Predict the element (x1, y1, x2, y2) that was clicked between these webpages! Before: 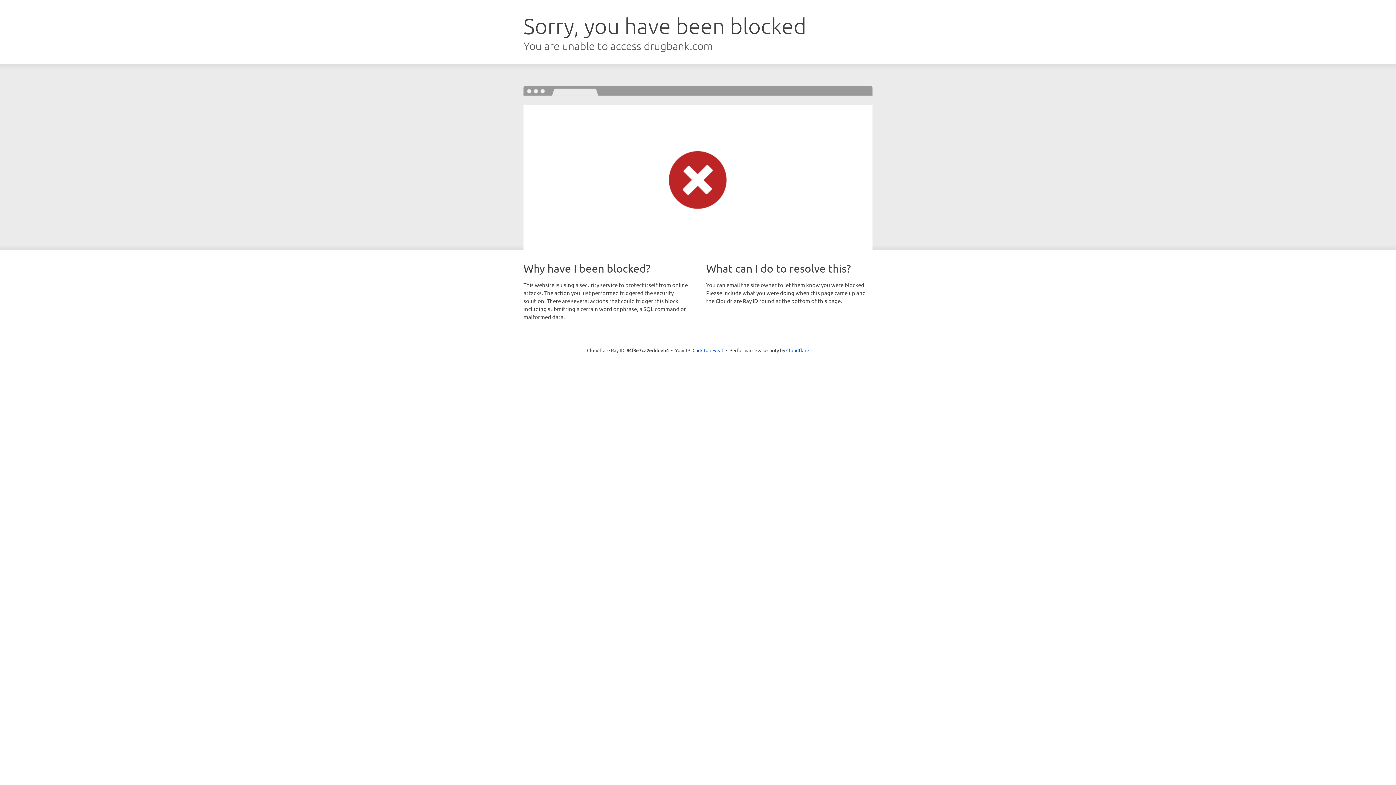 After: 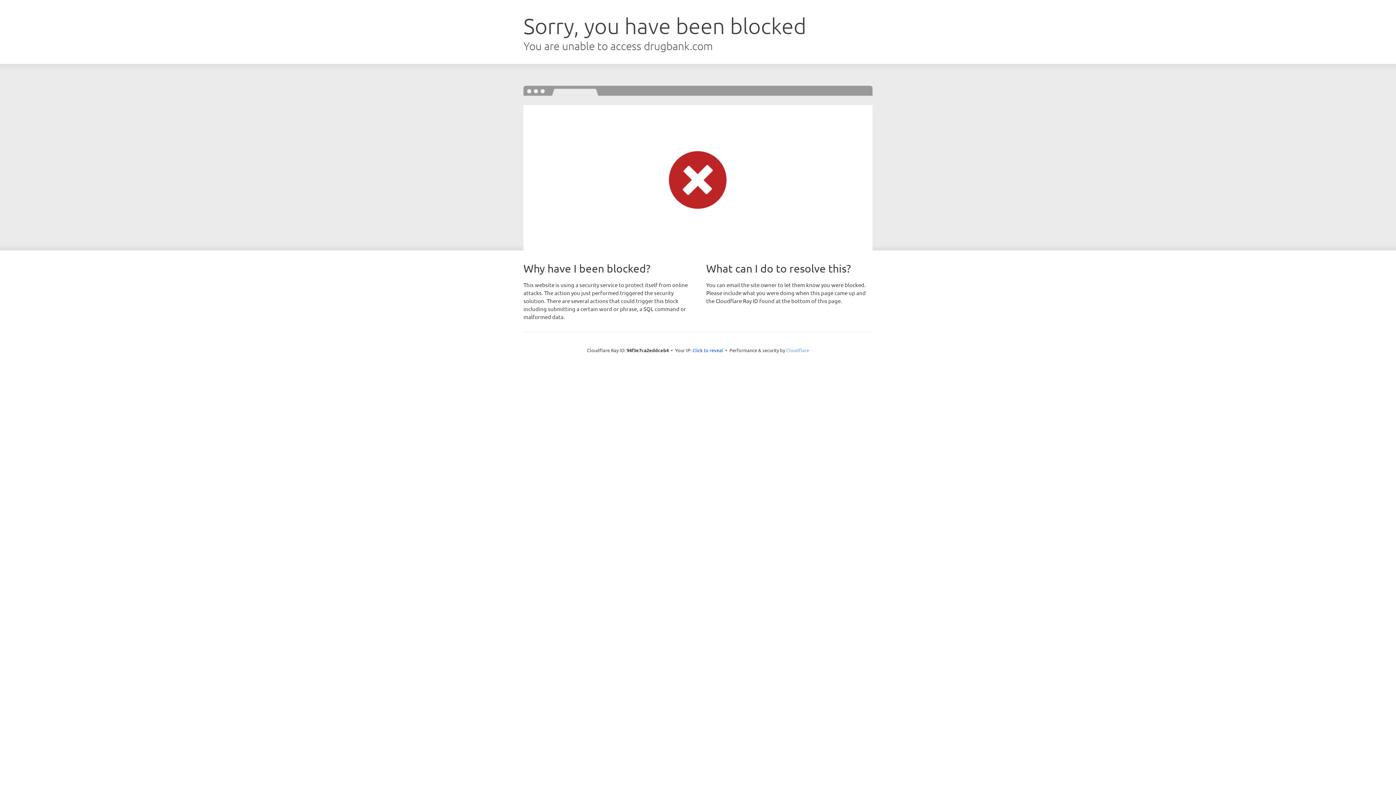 Action: bbox: (786, 347, 809, 353) label: Cloudflare